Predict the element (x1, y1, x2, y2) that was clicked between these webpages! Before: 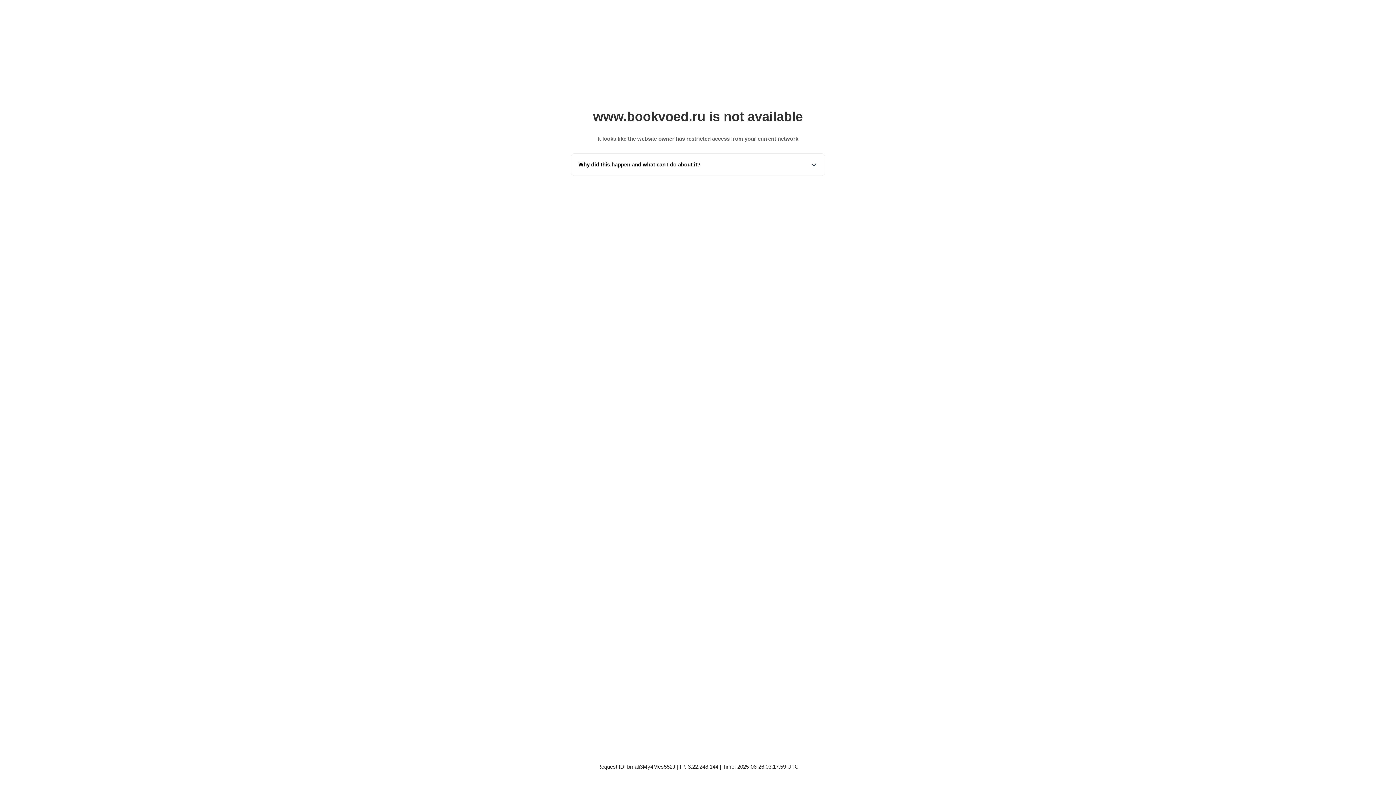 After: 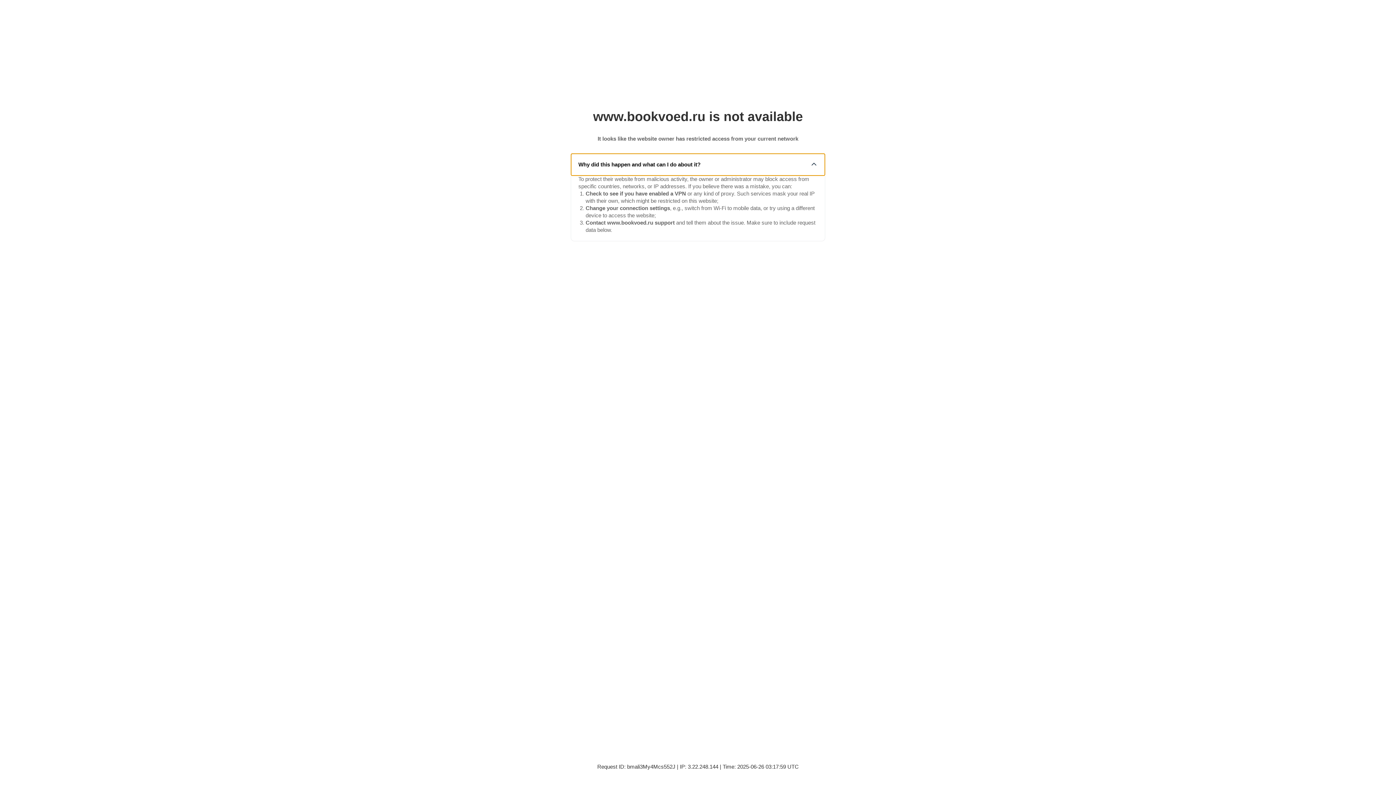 Action: label: Why did this happen and what can I do about it? bbox: (571, 153, 825, 175)